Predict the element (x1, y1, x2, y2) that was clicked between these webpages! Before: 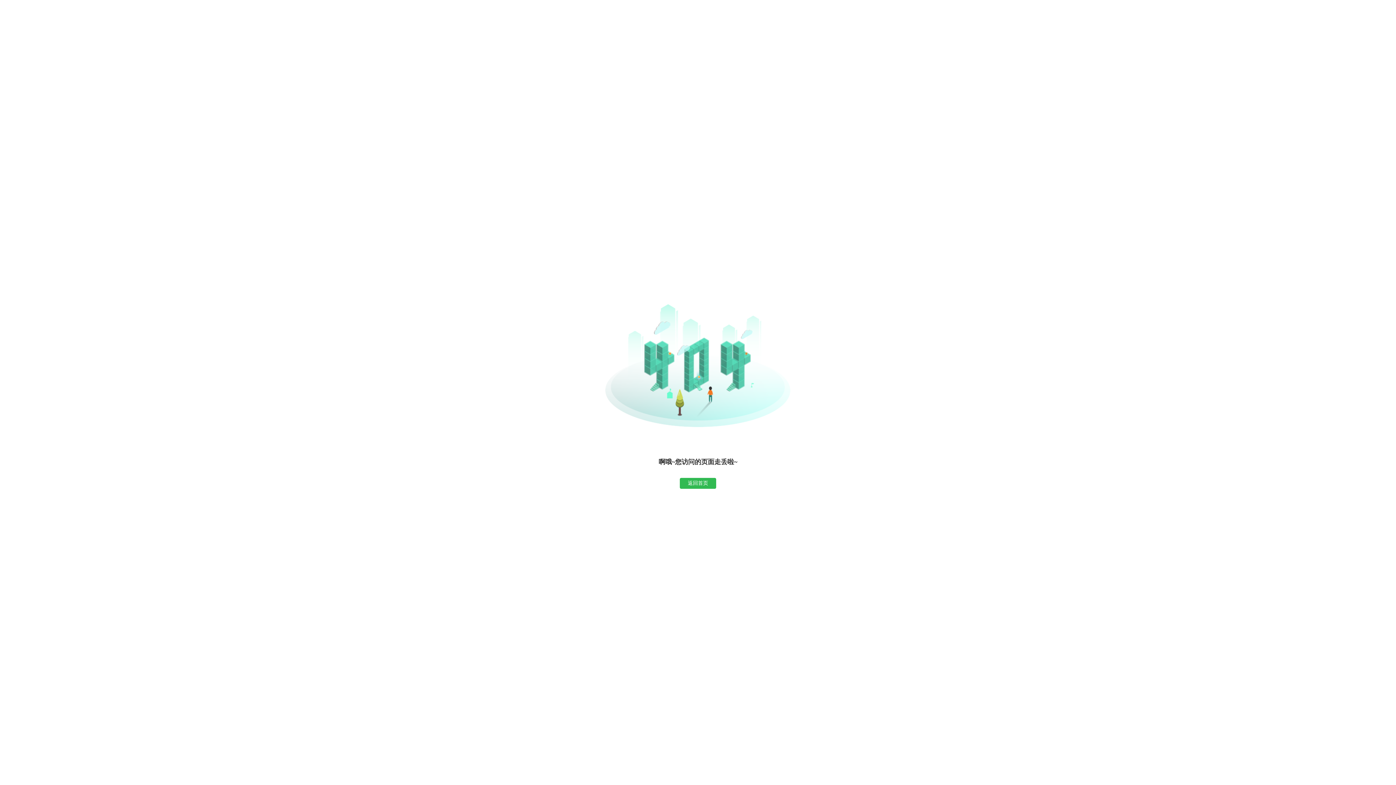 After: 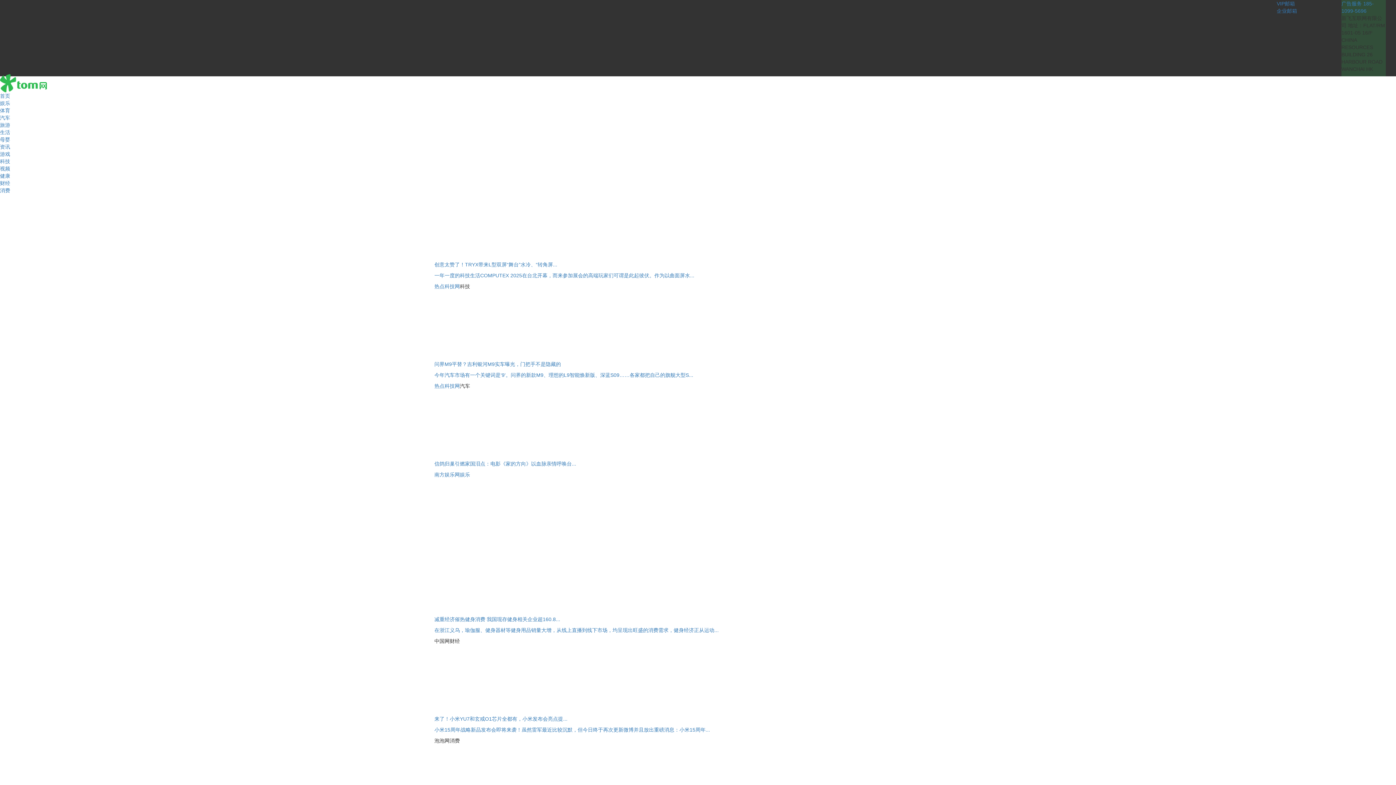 Action: bbox: (680, 478, 716, 489) label: 返回首页